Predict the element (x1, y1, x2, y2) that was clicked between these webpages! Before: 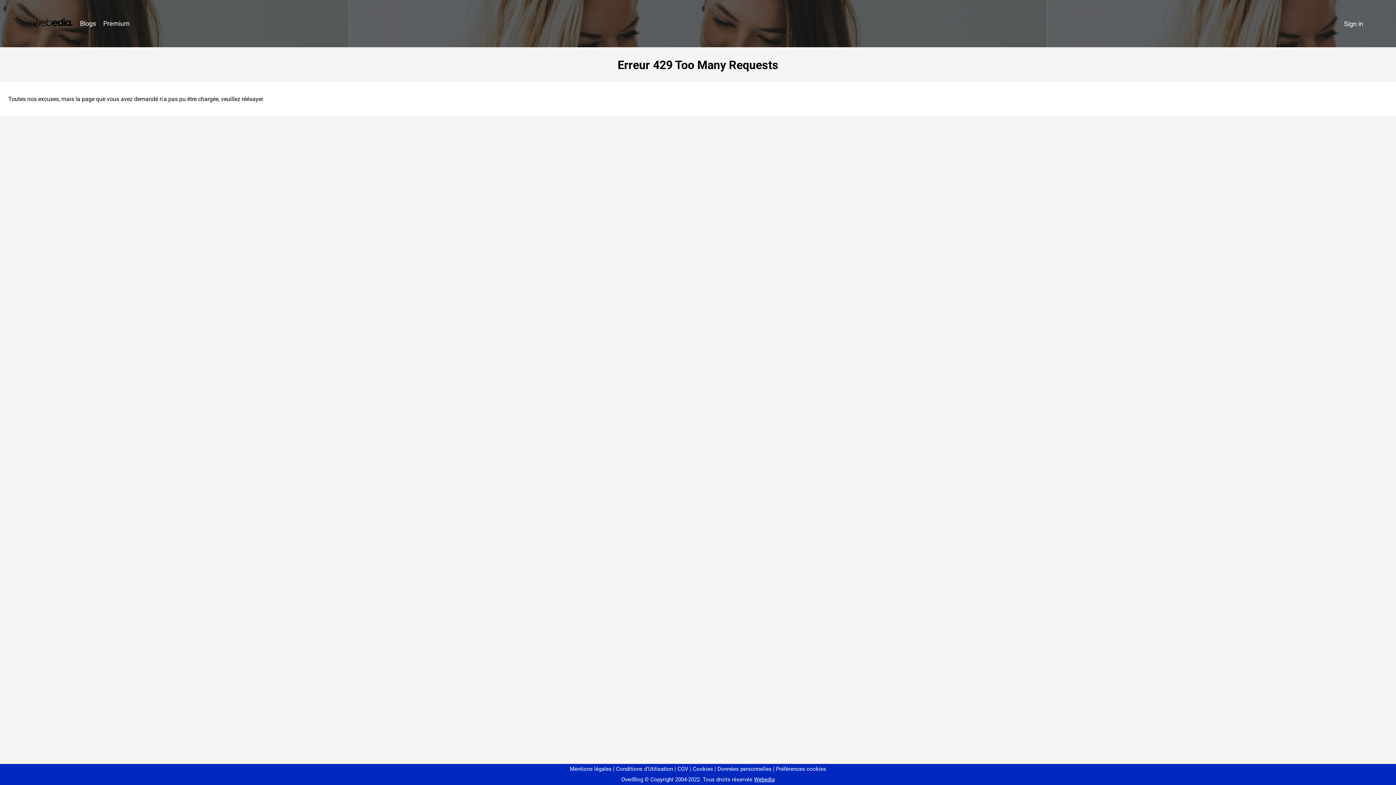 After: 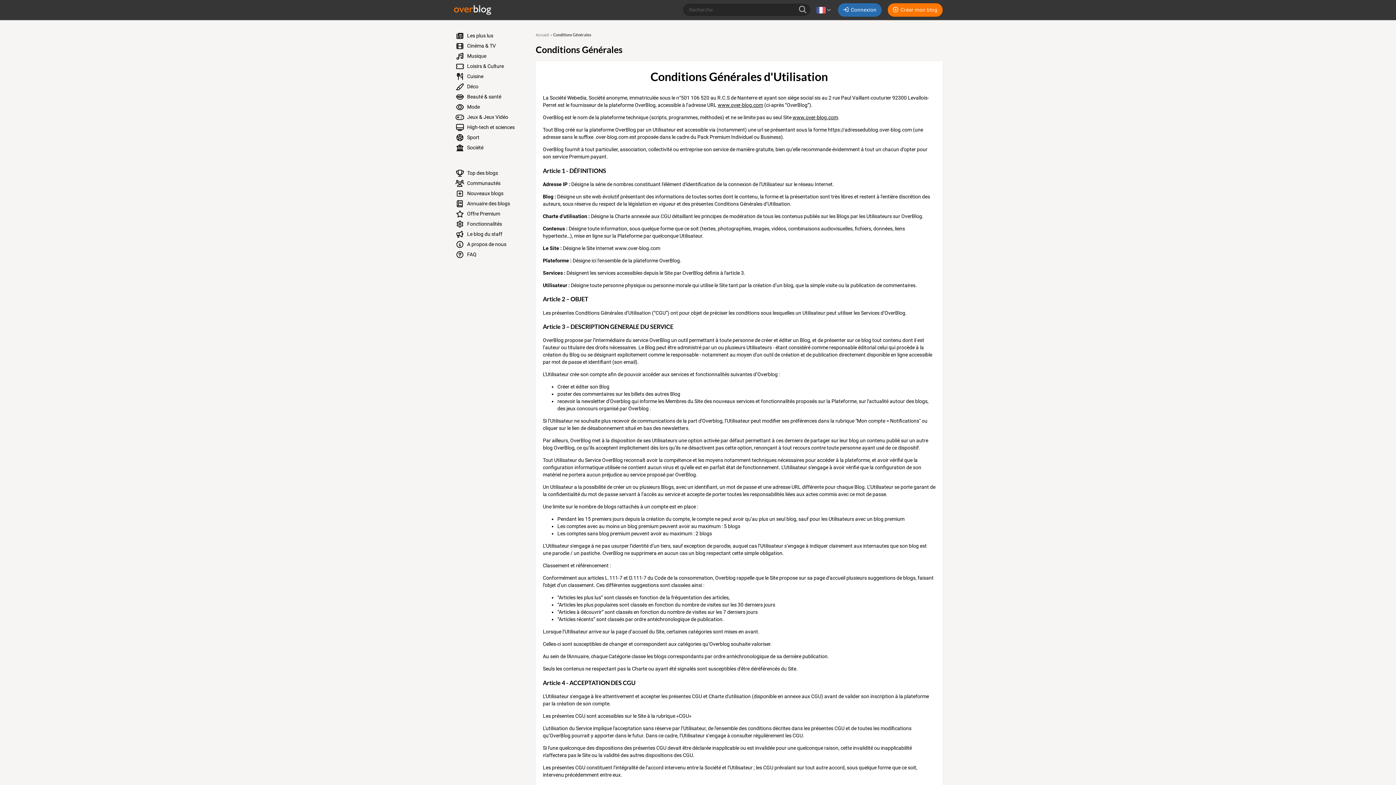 Action: label: Conditions d'Utilisation bbox: (613, 766, 673, 772)